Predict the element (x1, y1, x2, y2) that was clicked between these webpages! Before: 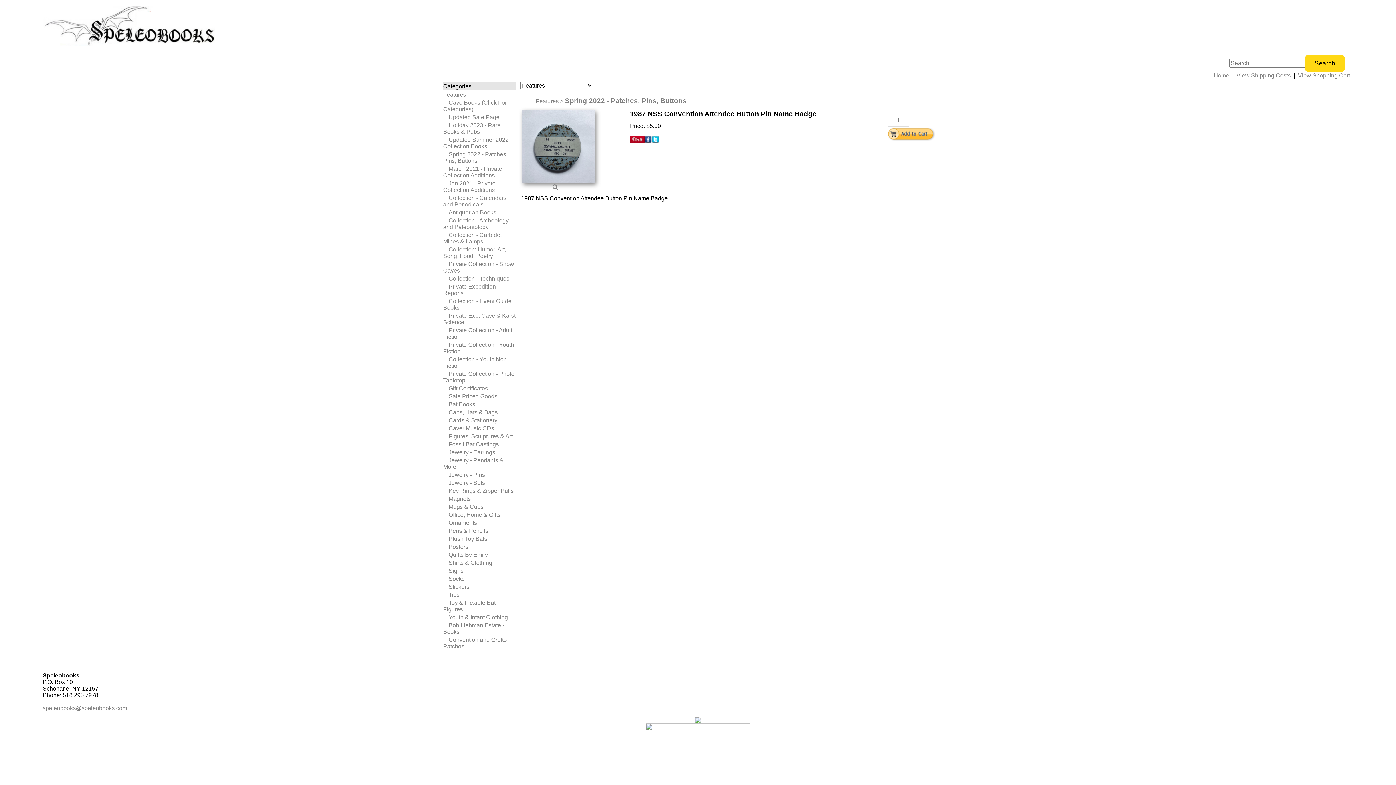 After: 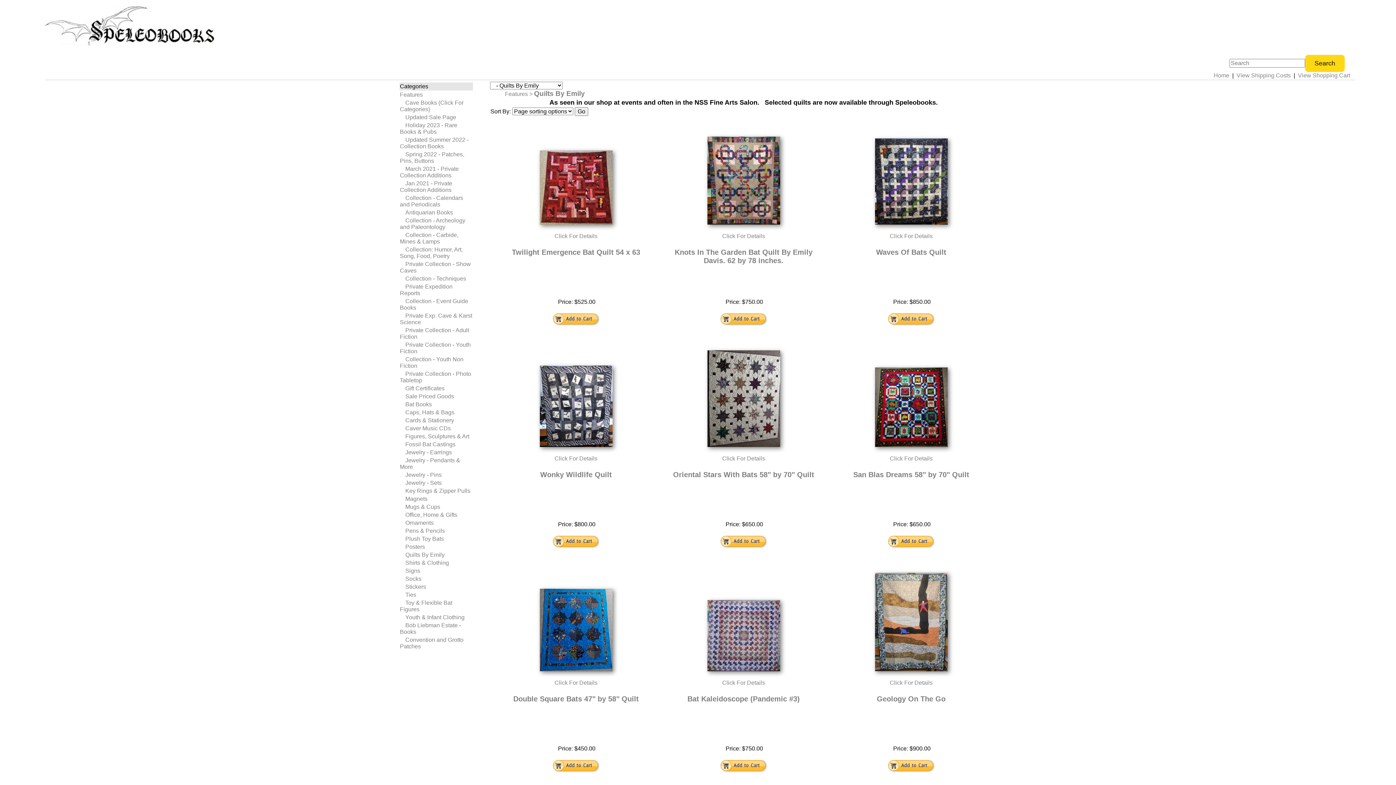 Action: bbox: (448, 552, 488, 558) label: Quilts By Emily